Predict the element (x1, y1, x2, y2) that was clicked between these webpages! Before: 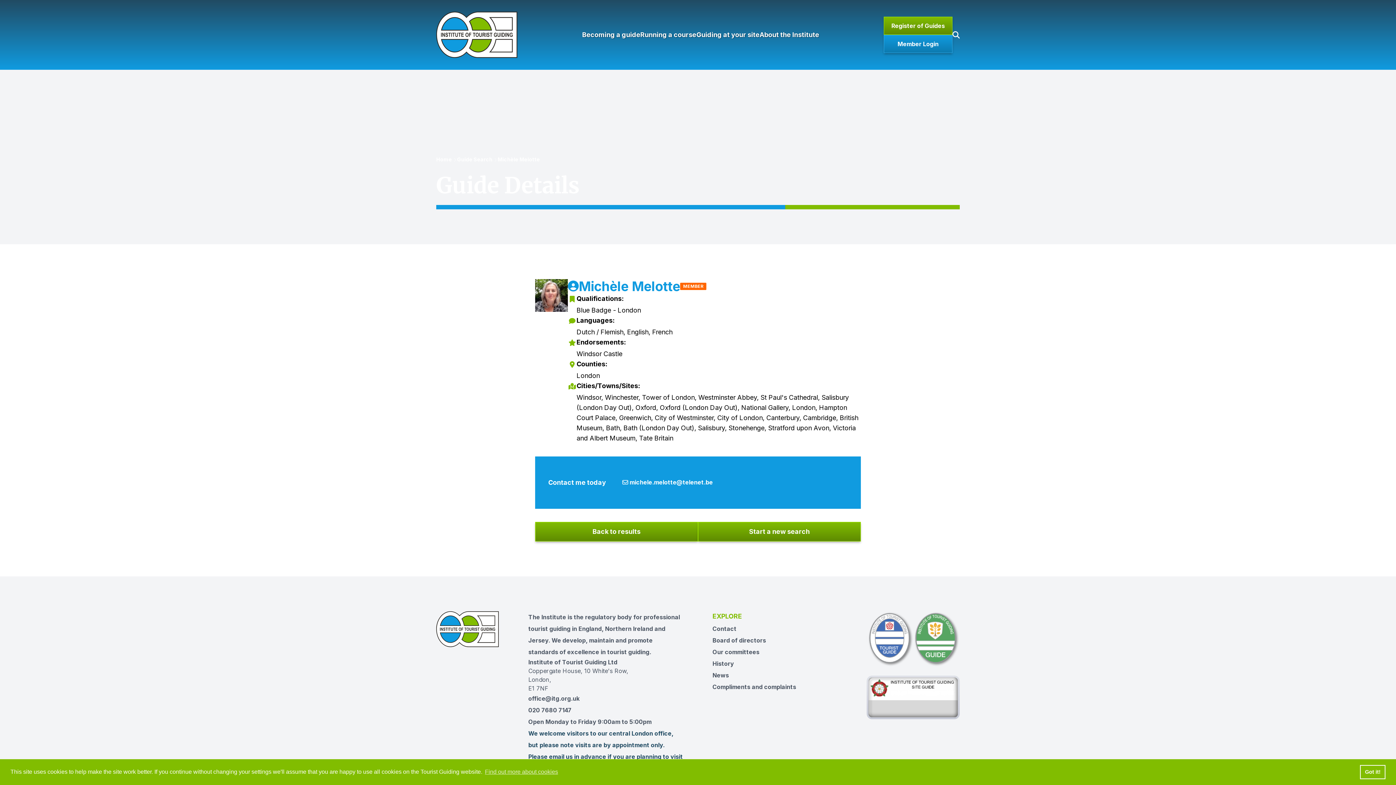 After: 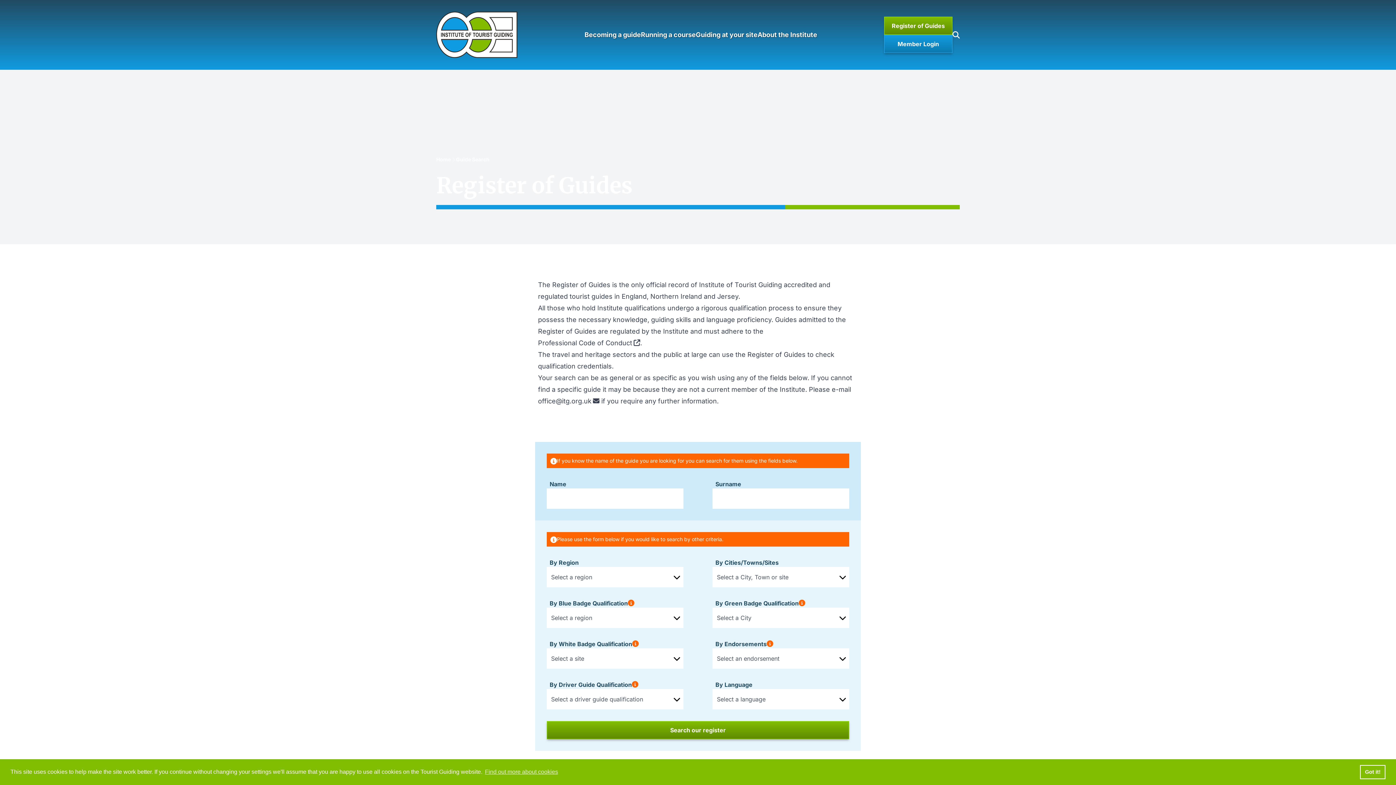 Action: bbox: (884, 16, 952, 34) label: Register of Guides